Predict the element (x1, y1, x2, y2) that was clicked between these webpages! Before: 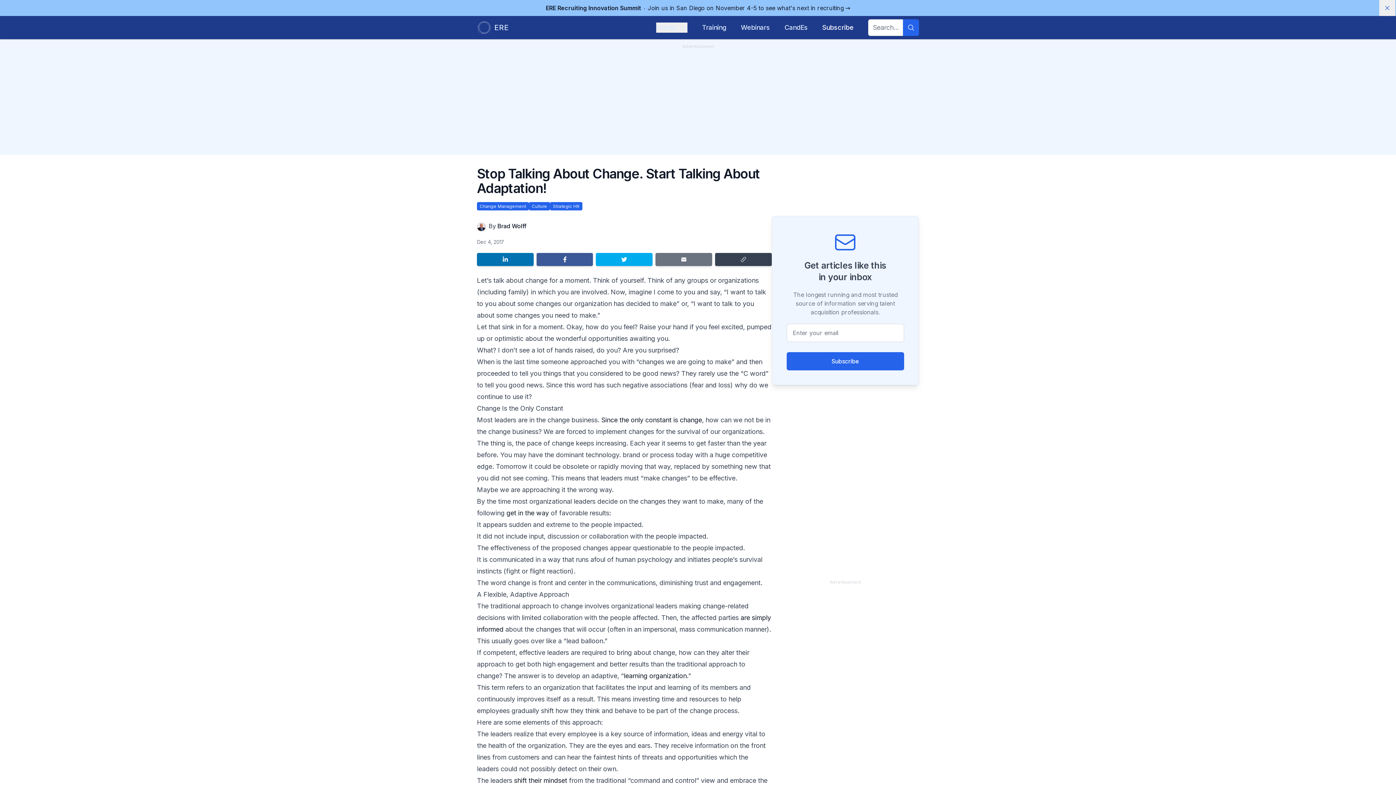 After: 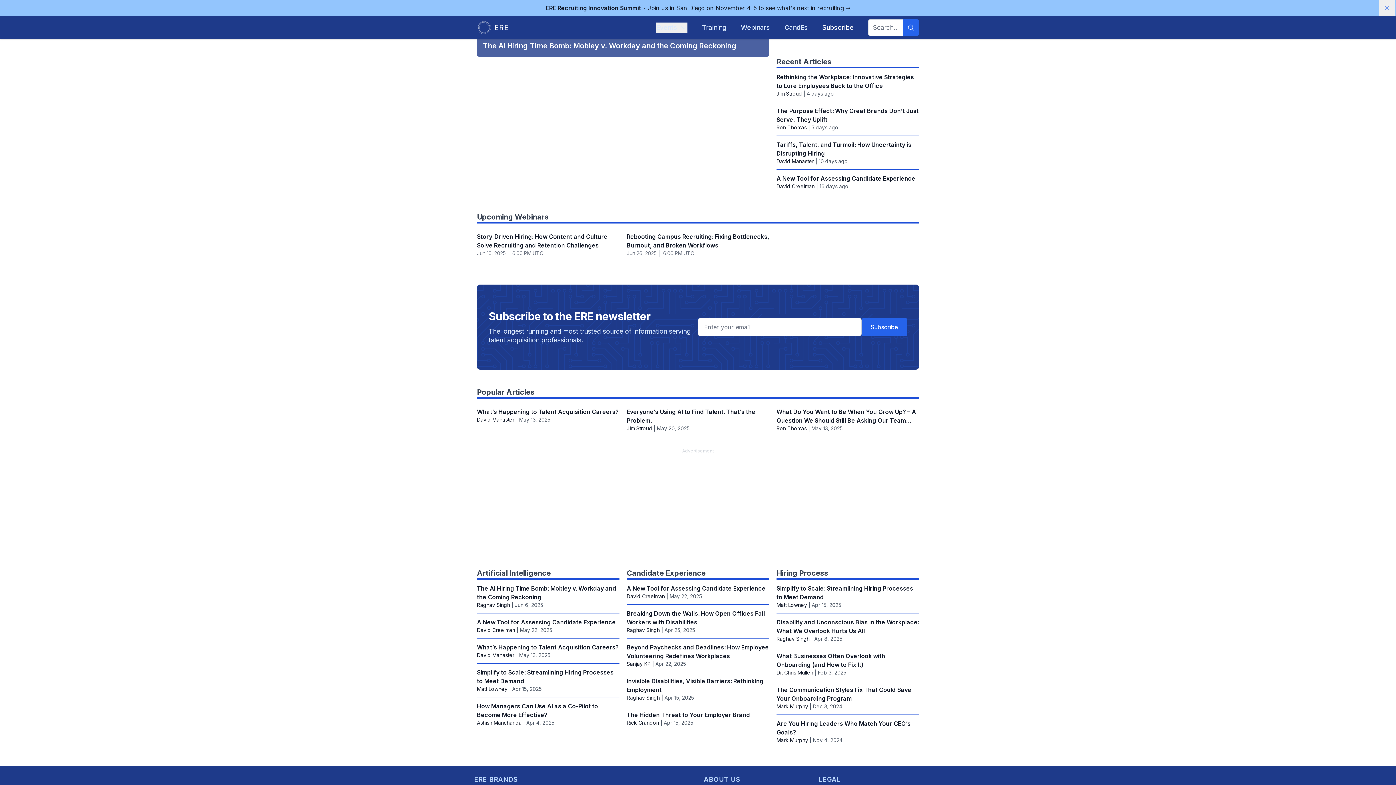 Action: label: ERE bbox: (477, 20, 509, 34)